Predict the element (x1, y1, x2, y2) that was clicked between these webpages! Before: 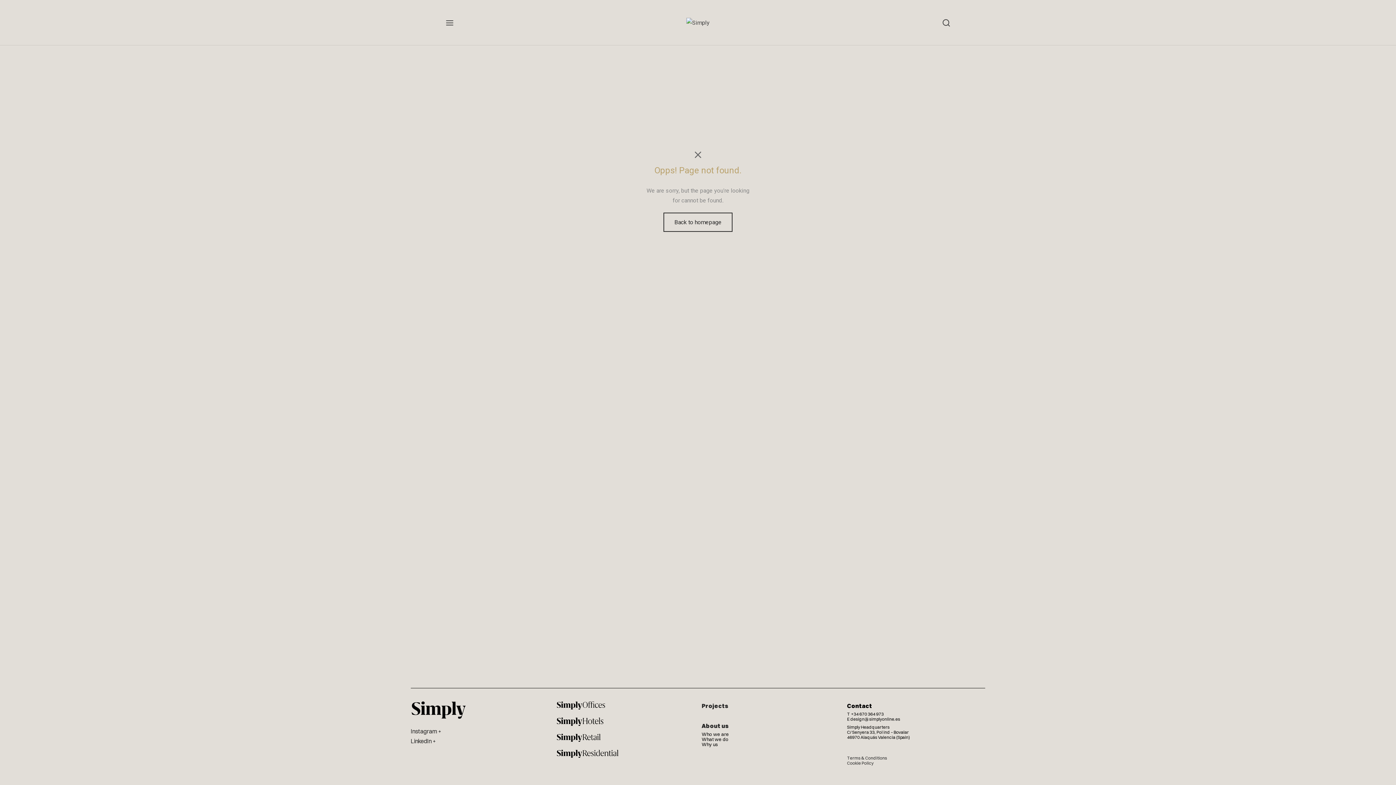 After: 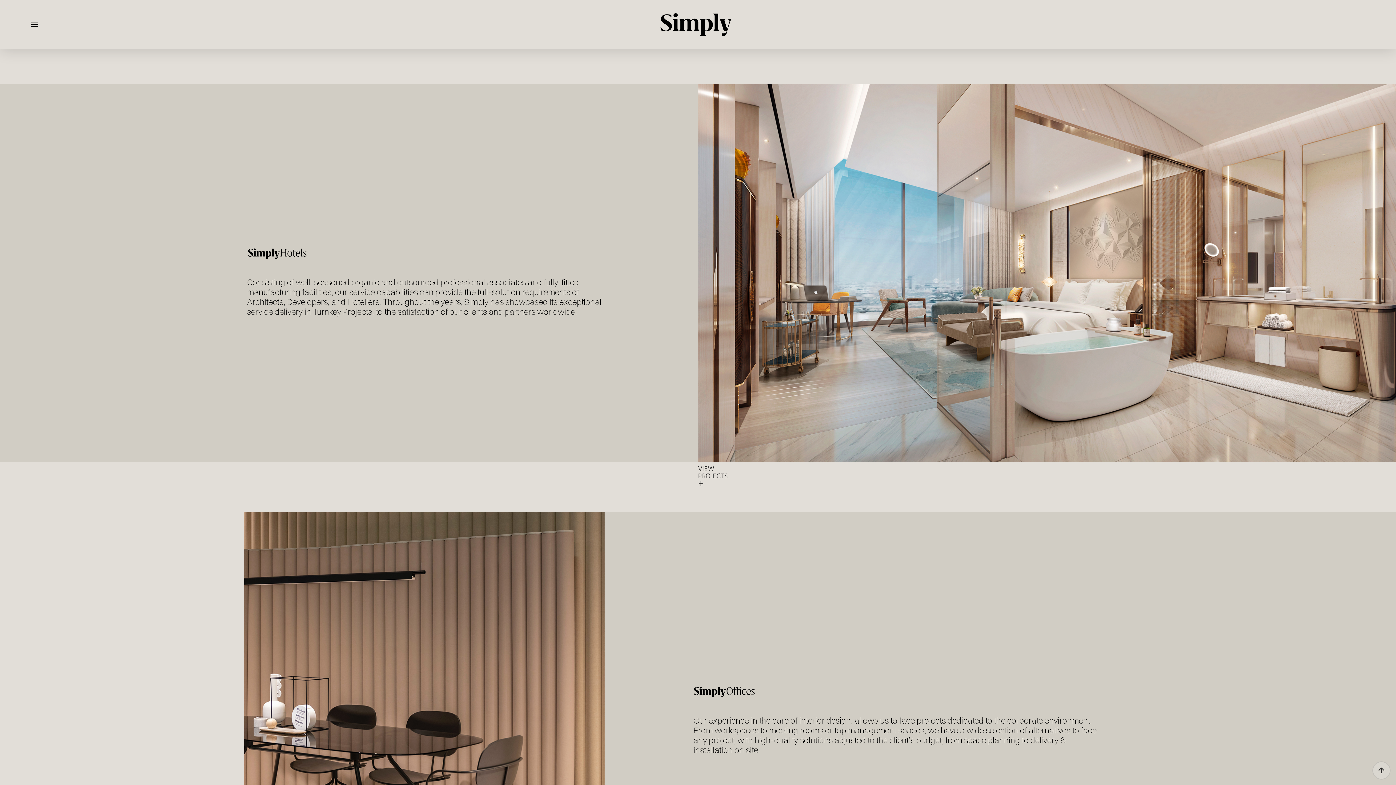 Action: bbox: (556, 717, 694, 726)